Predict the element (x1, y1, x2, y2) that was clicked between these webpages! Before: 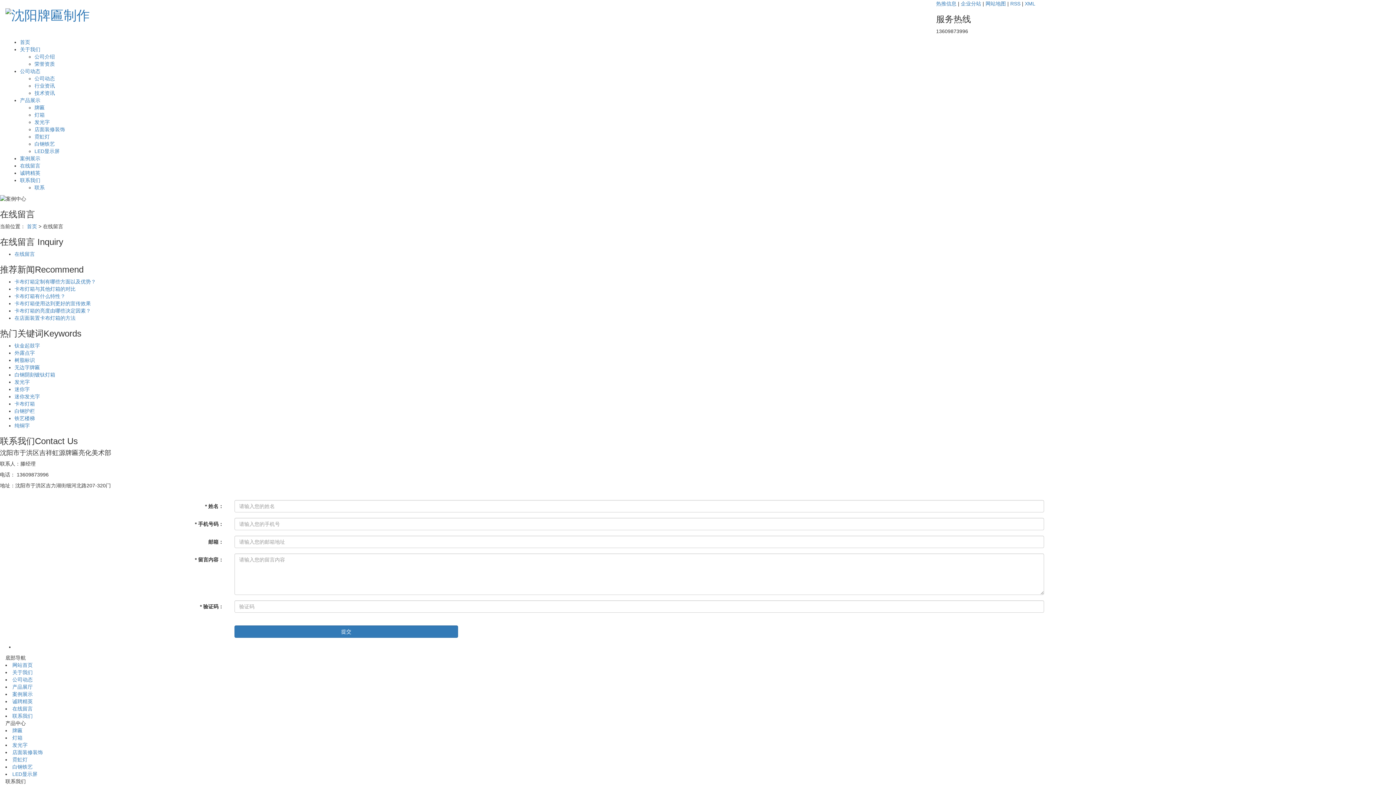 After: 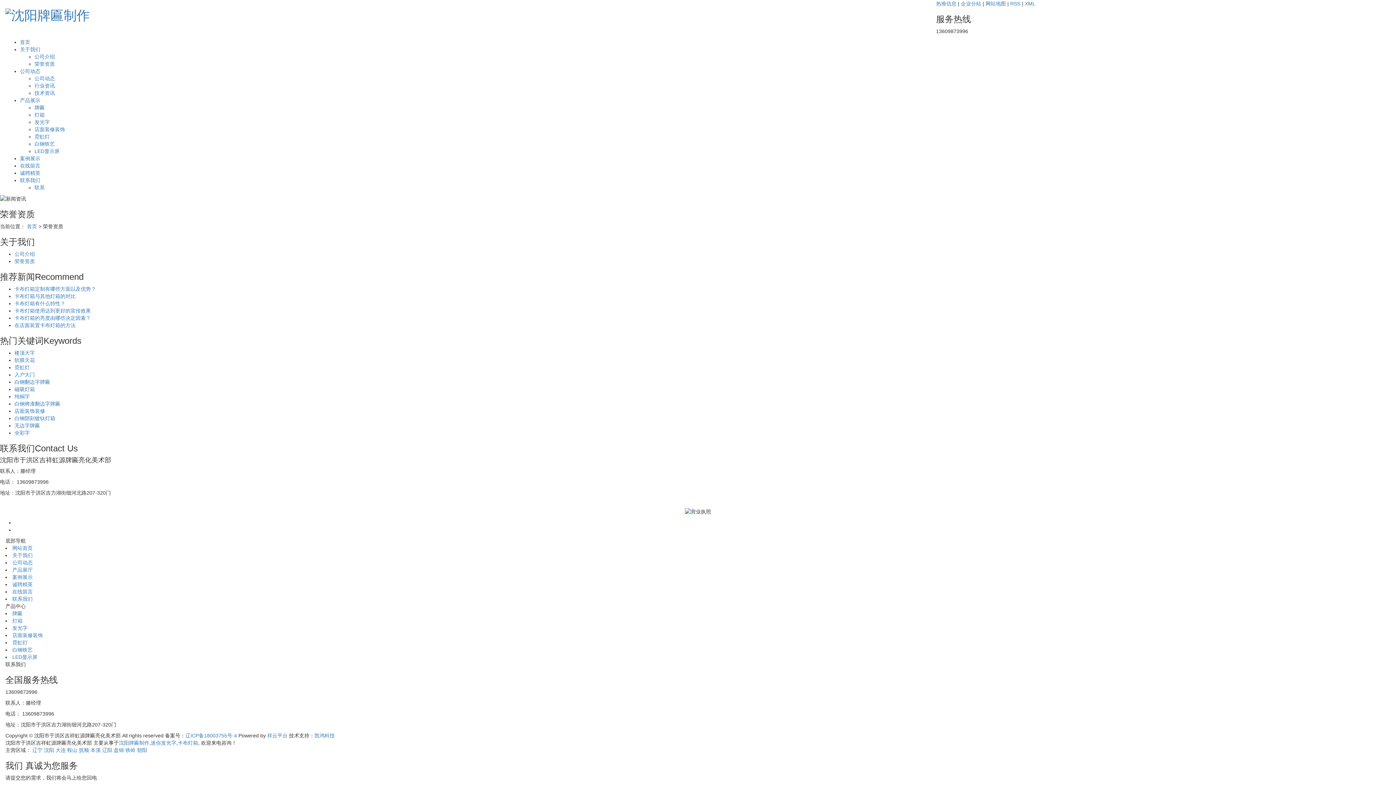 Action: bbox: (34, 61, 54, 66) label: 荣誉资质